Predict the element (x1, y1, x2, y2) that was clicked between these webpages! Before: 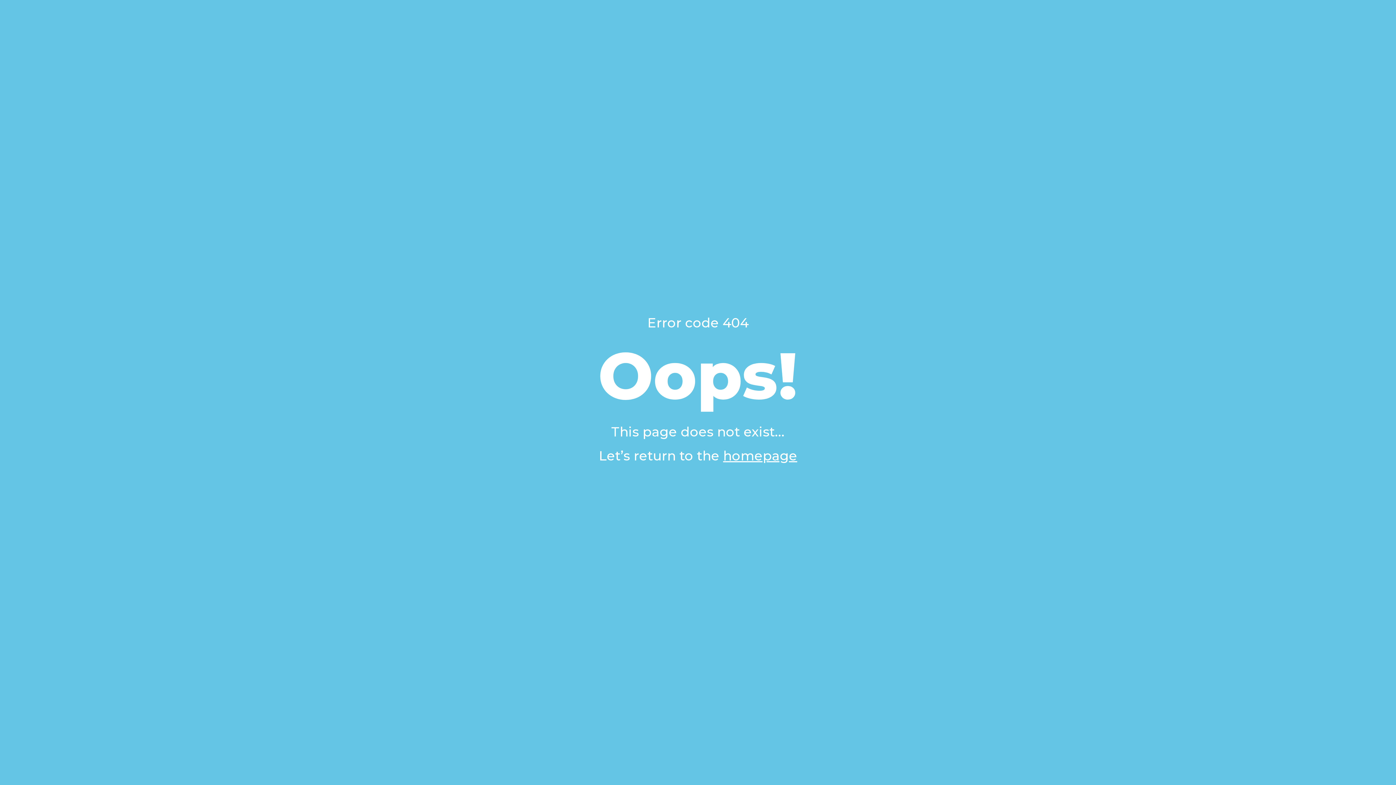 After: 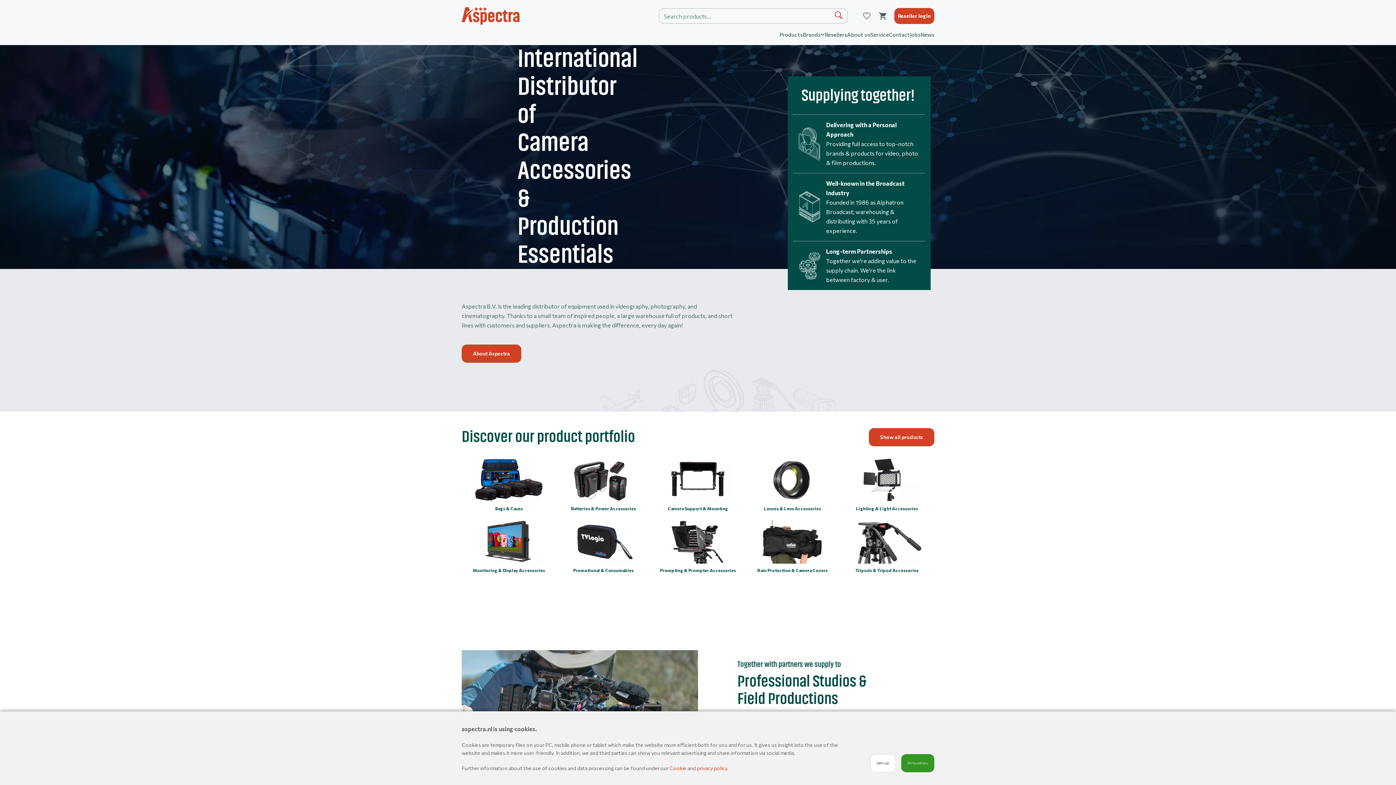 Action: label: homepage bbox: (723, 448, 797, 464)